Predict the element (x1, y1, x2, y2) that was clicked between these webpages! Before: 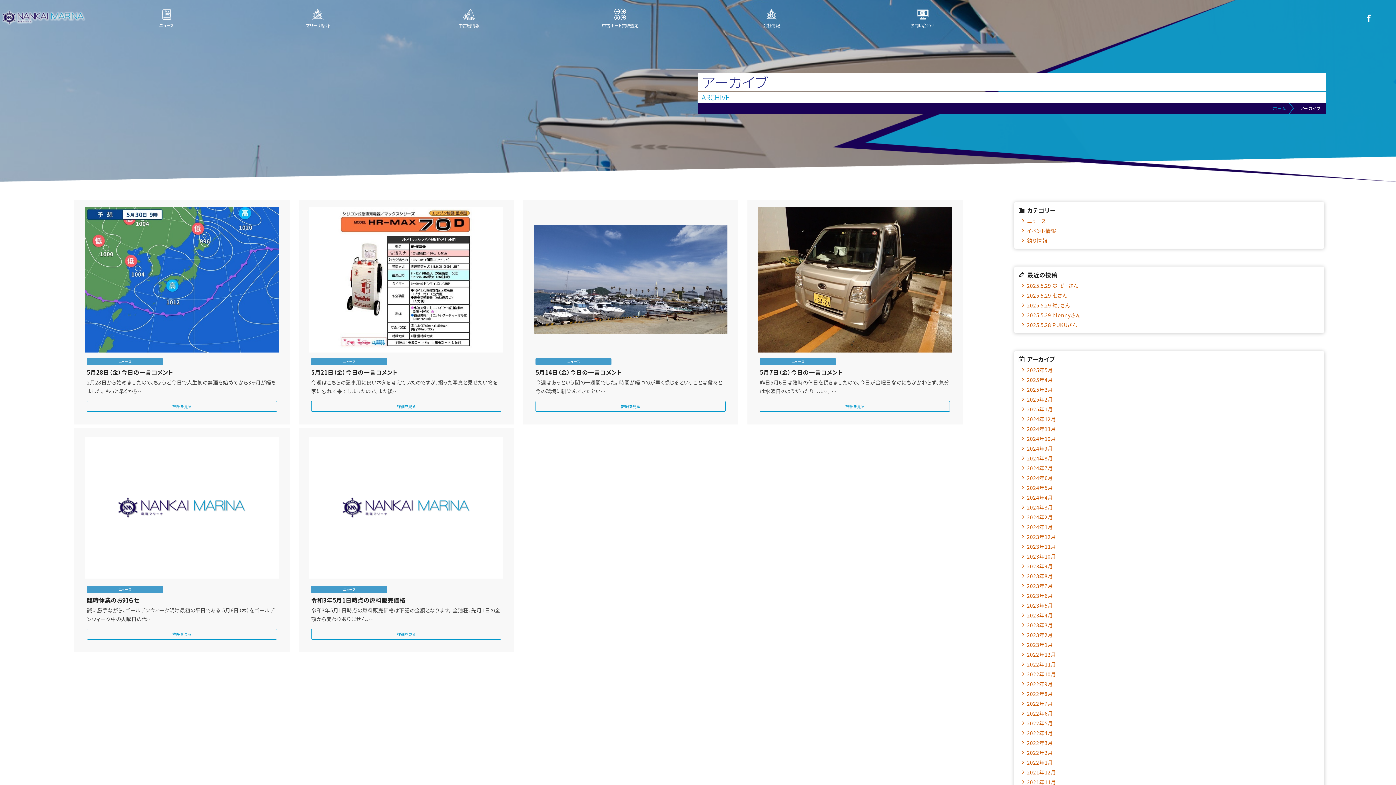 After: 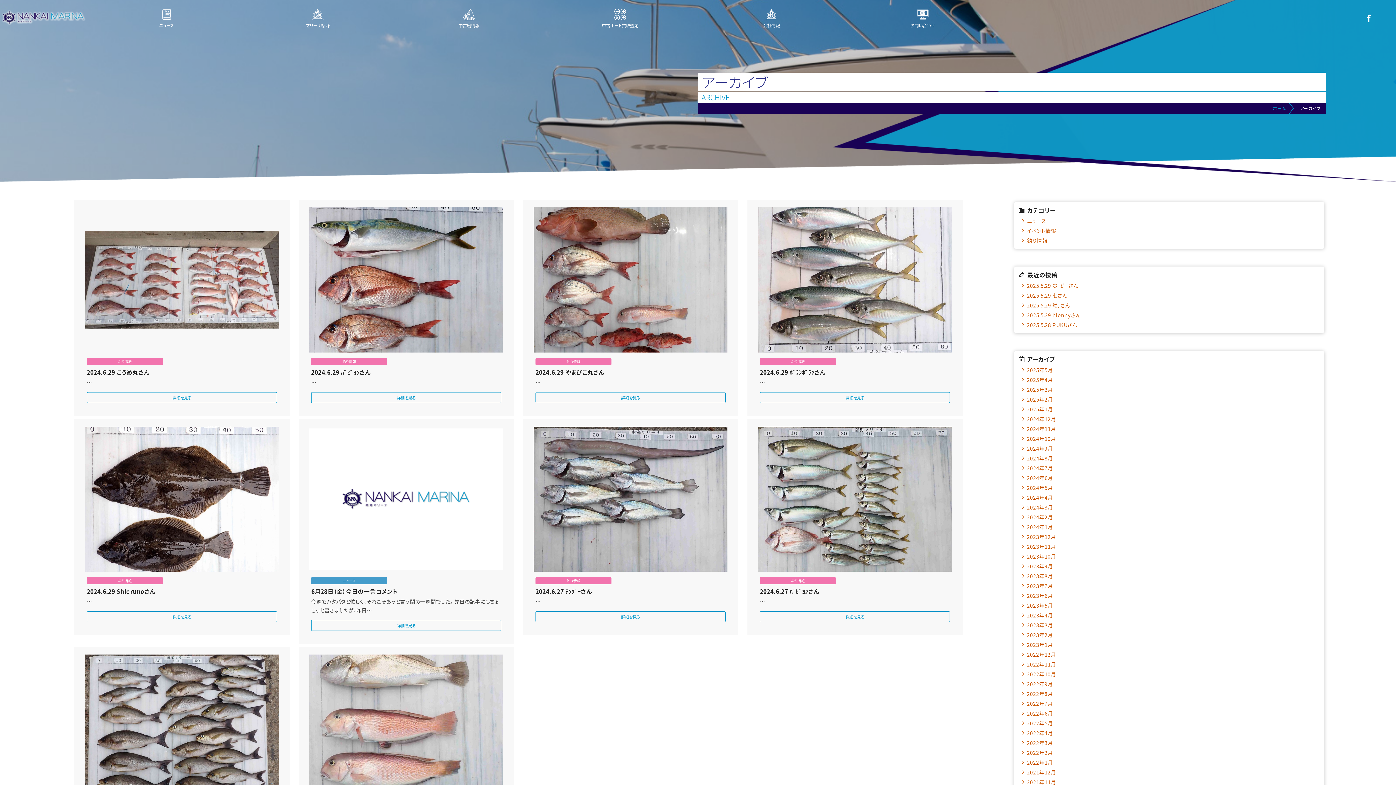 Action: label: 2024年6月 bbox: (1021, 474, 1317, 481)